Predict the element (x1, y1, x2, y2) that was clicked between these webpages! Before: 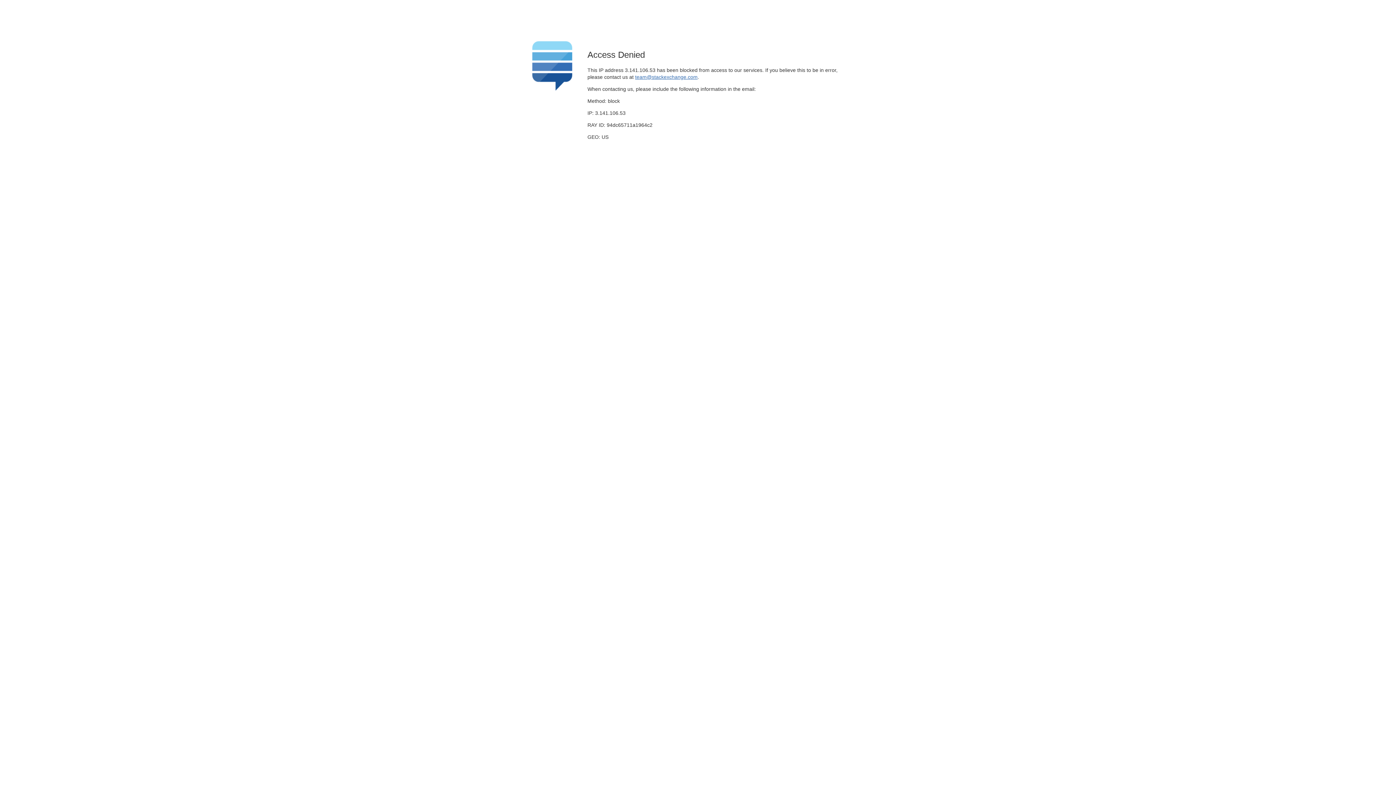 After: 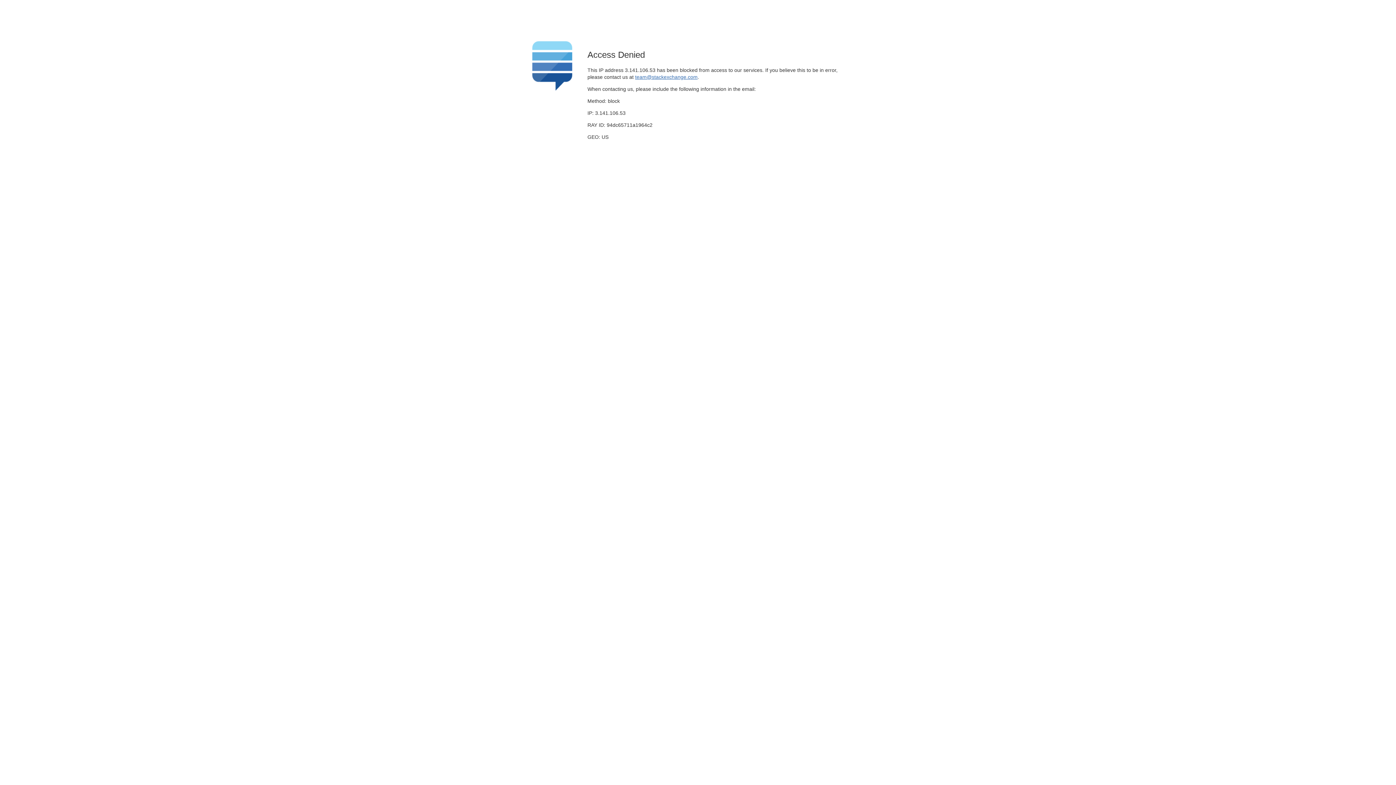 Action: bbox: (635, 74, 697, 79) label: team@stackexchange.com